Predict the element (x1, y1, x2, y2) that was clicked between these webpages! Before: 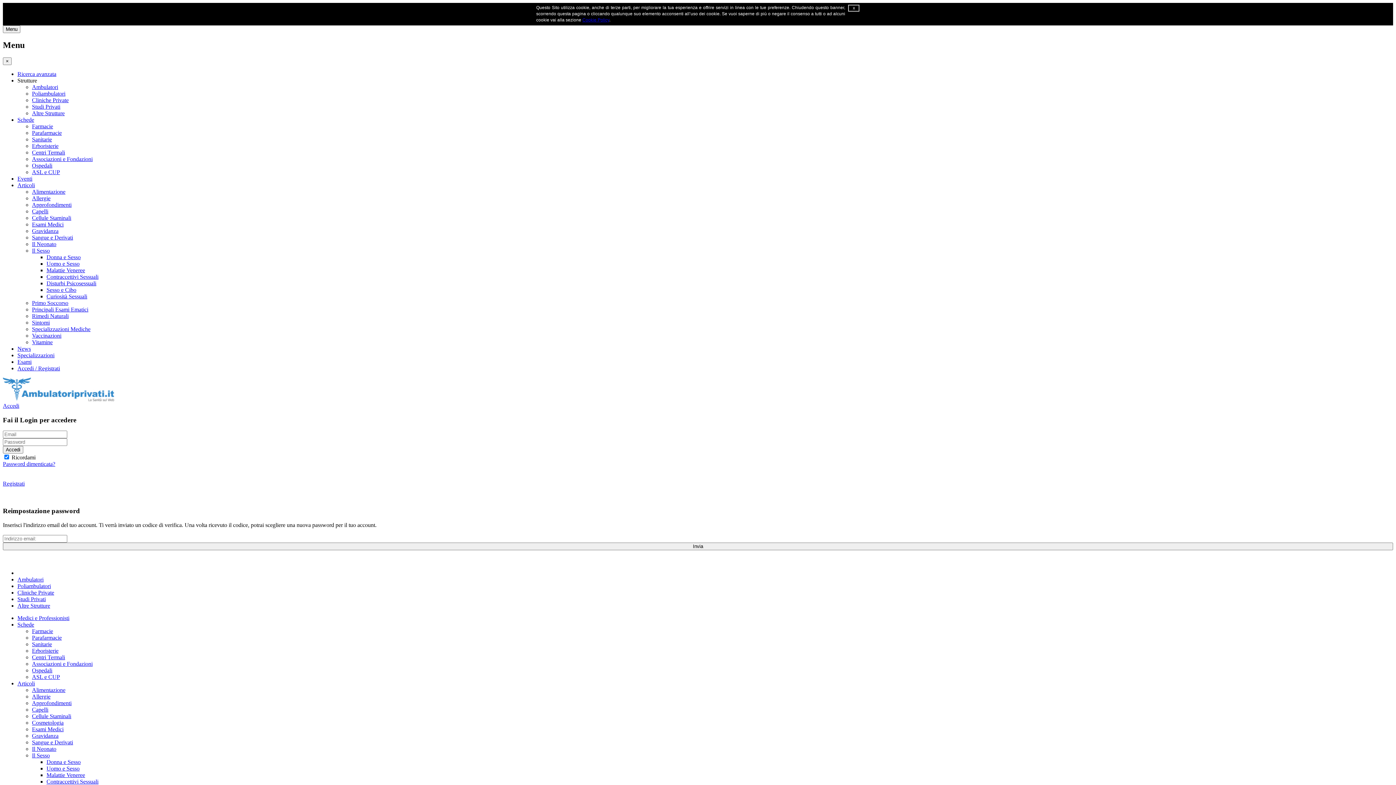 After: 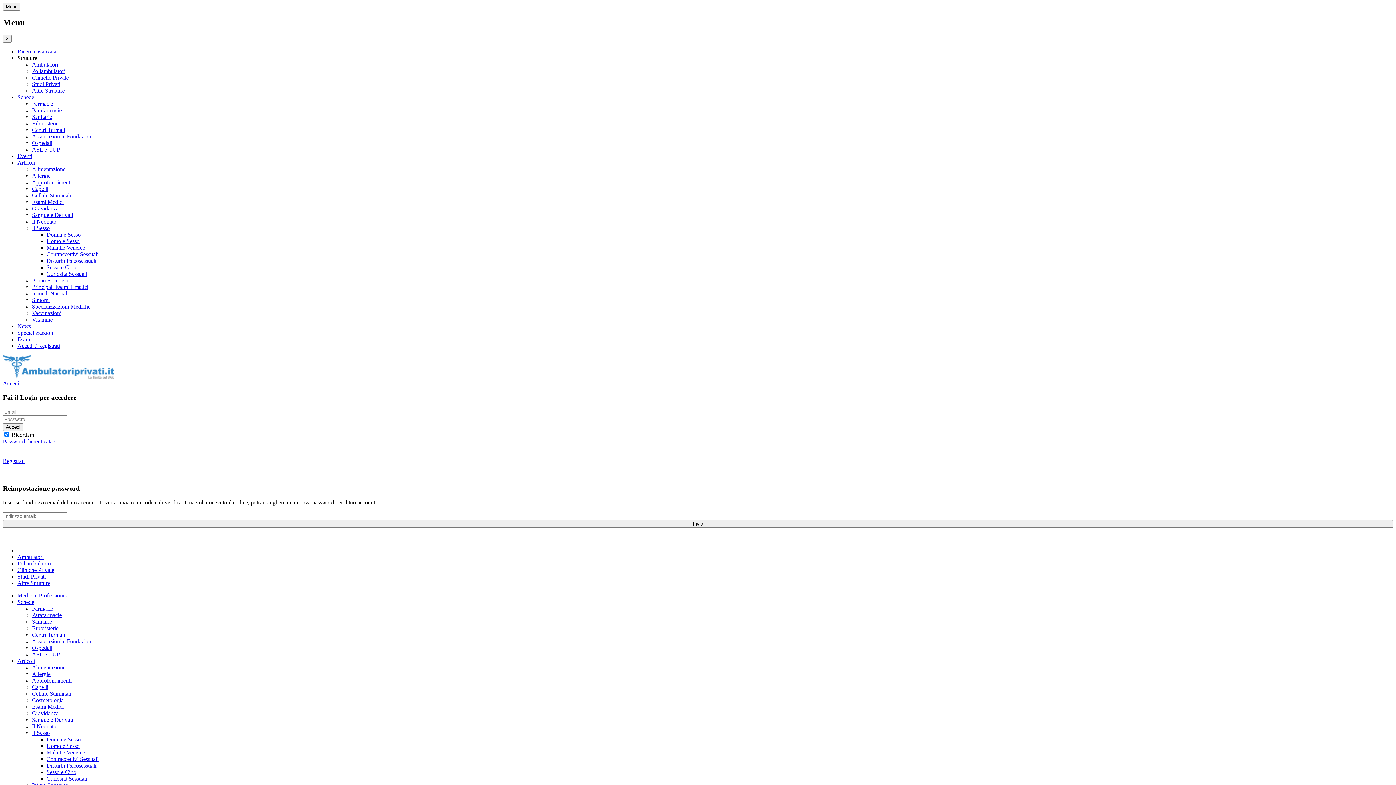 Action: label: ASL e CUP bbox: (32, 169, 60, 175)